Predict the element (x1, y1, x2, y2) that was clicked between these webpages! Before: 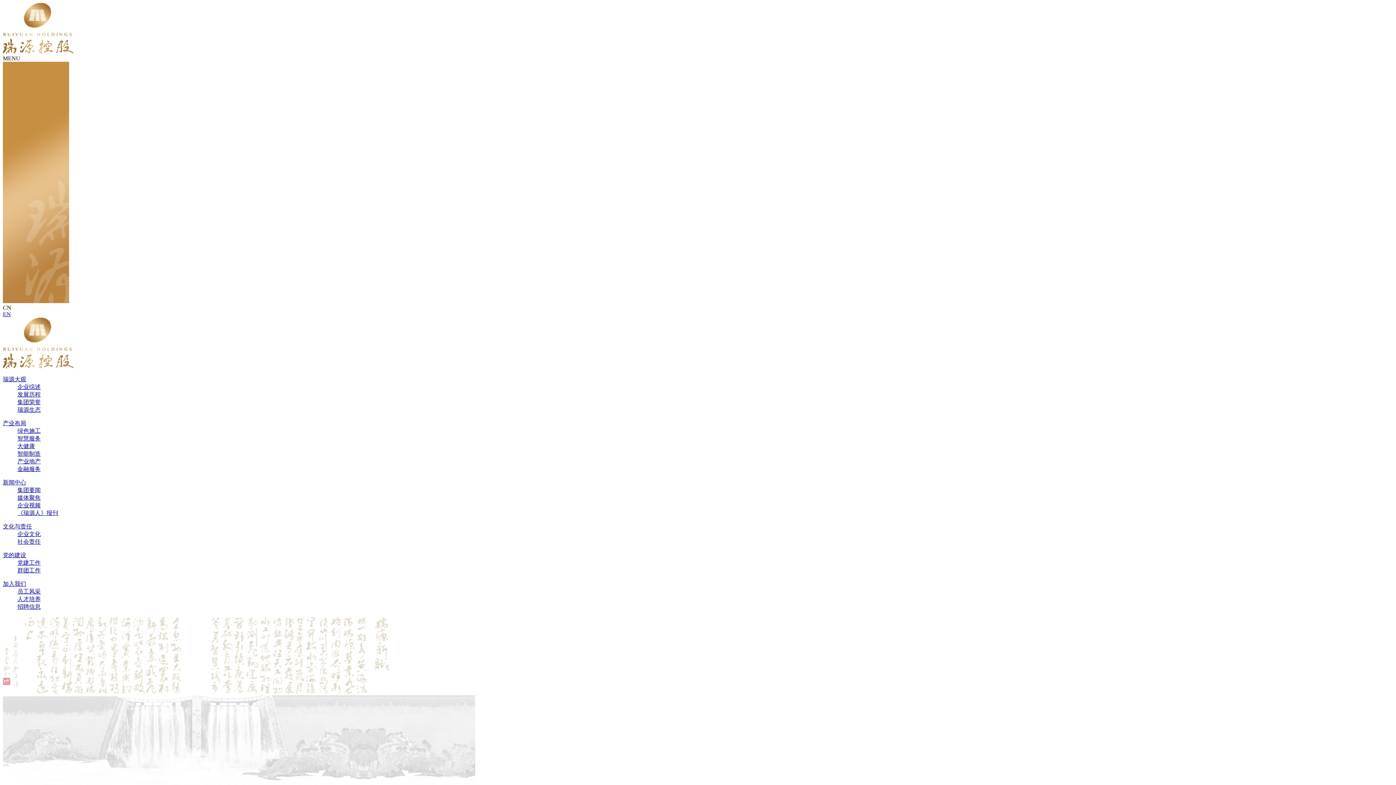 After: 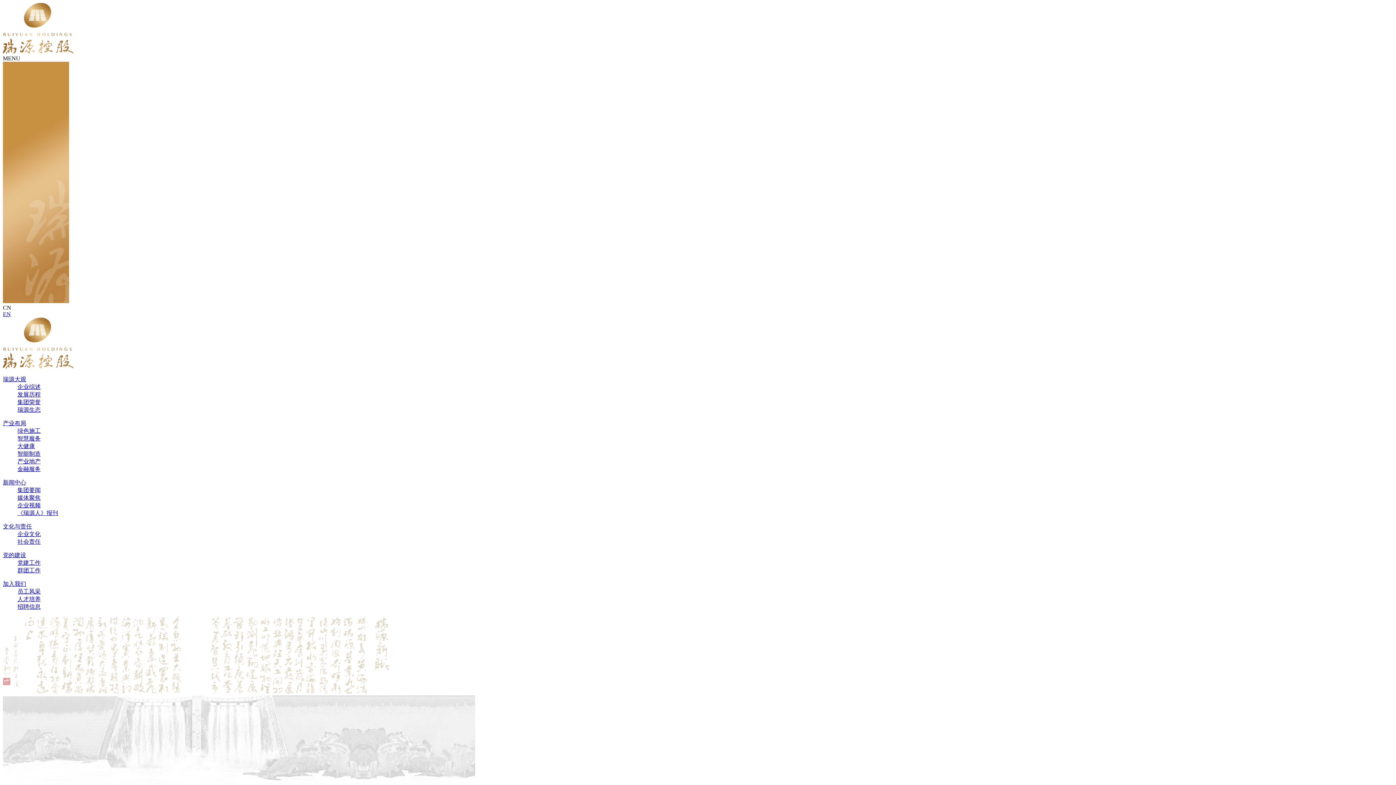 Action: bbox: (17, 466, 40, 472) label: 金融服务